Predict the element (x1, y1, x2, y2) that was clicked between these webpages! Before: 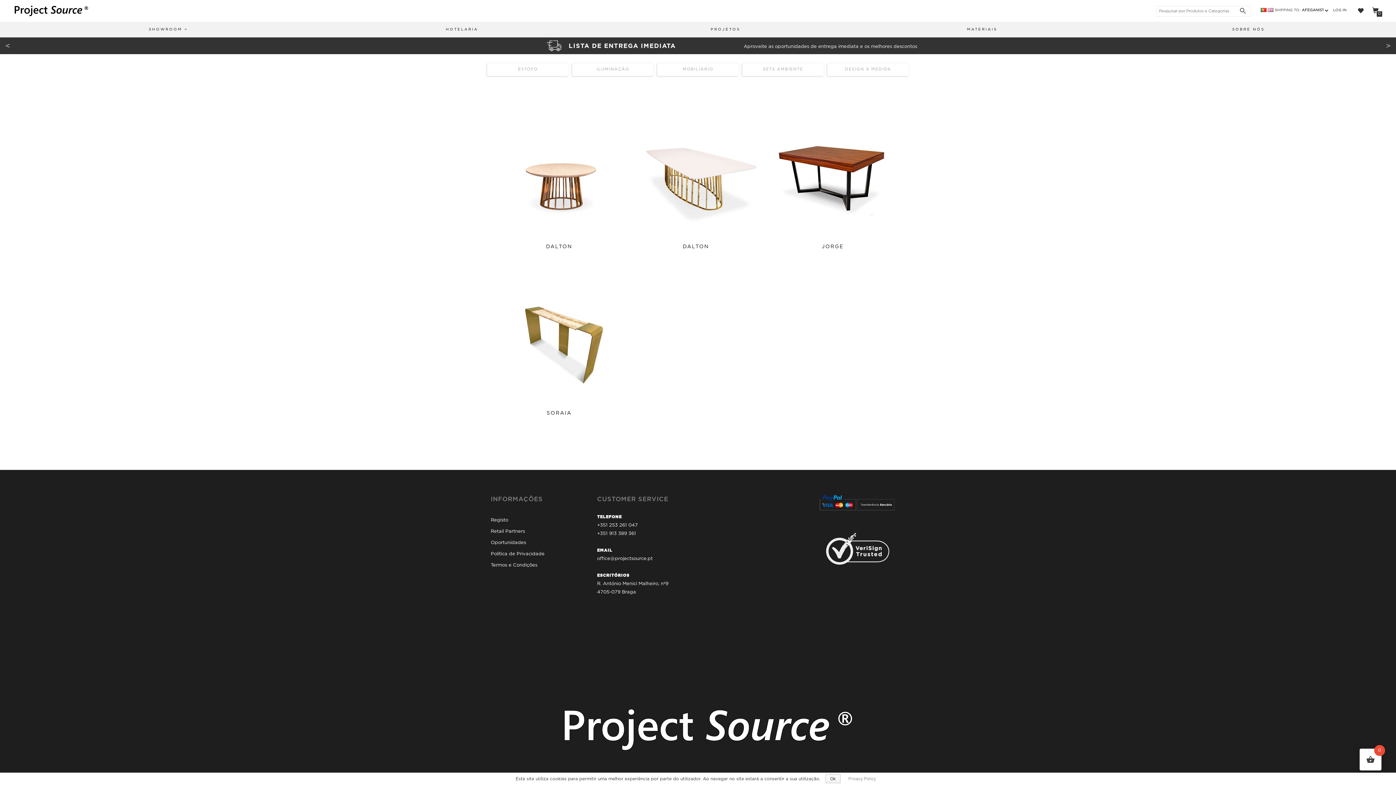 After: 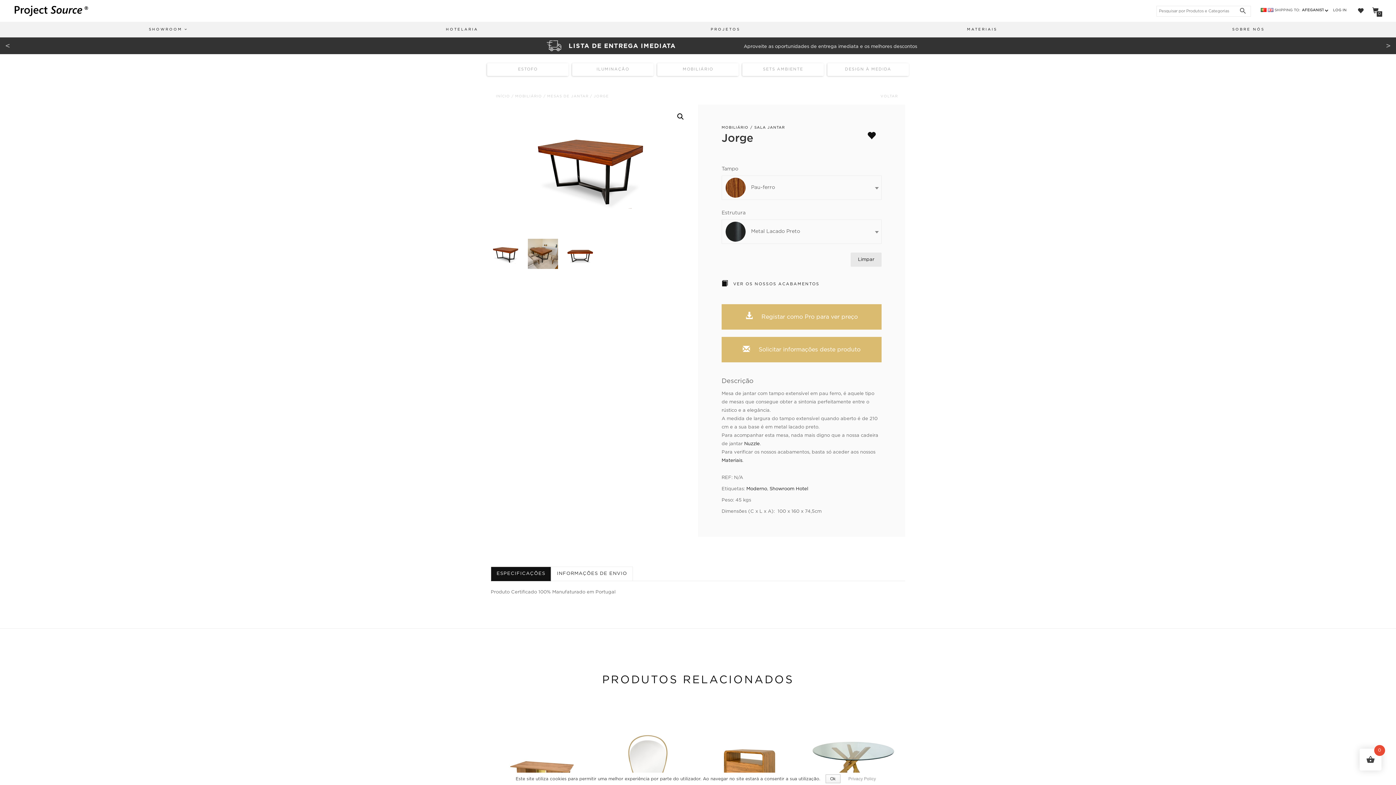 Action: label: LER MAIS
JORGE bbox: (764, 111, 901, 250)